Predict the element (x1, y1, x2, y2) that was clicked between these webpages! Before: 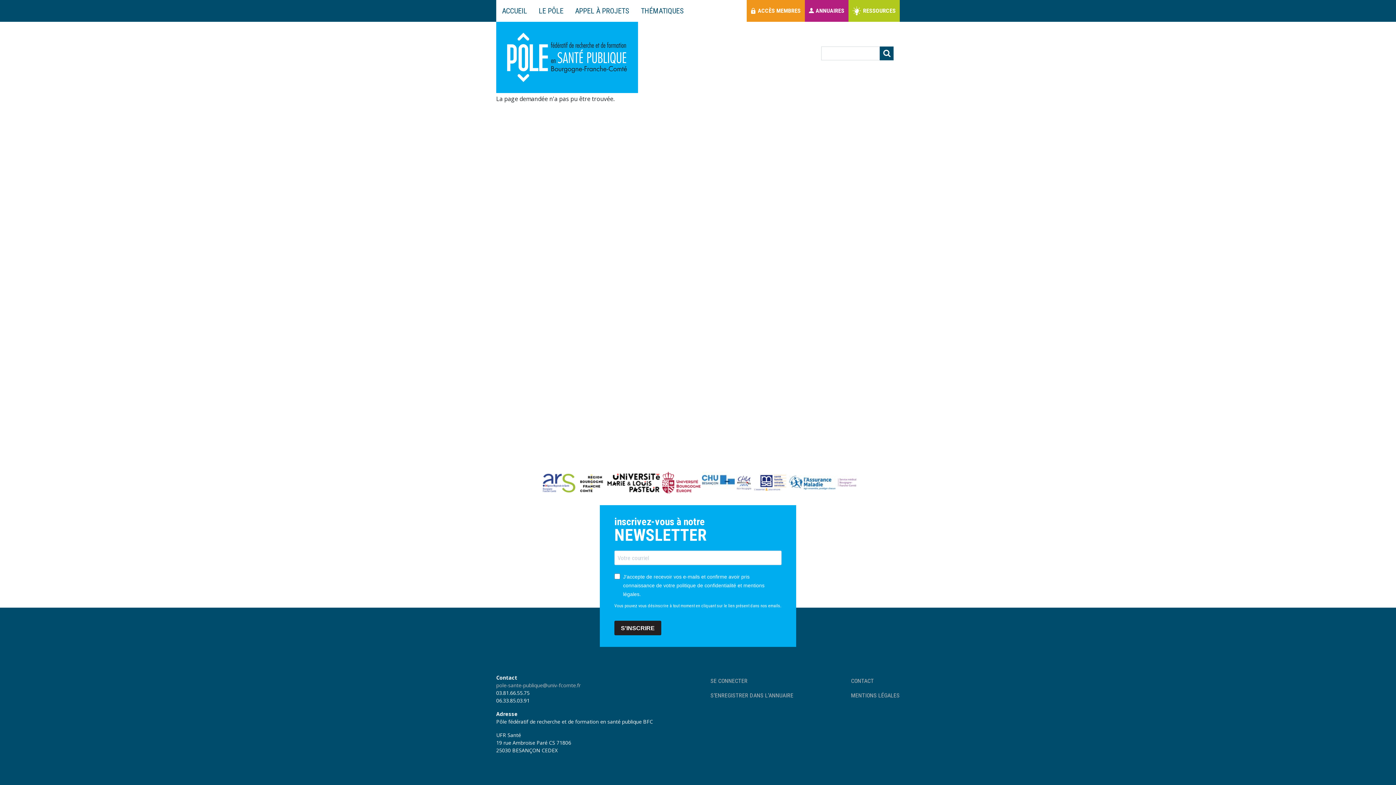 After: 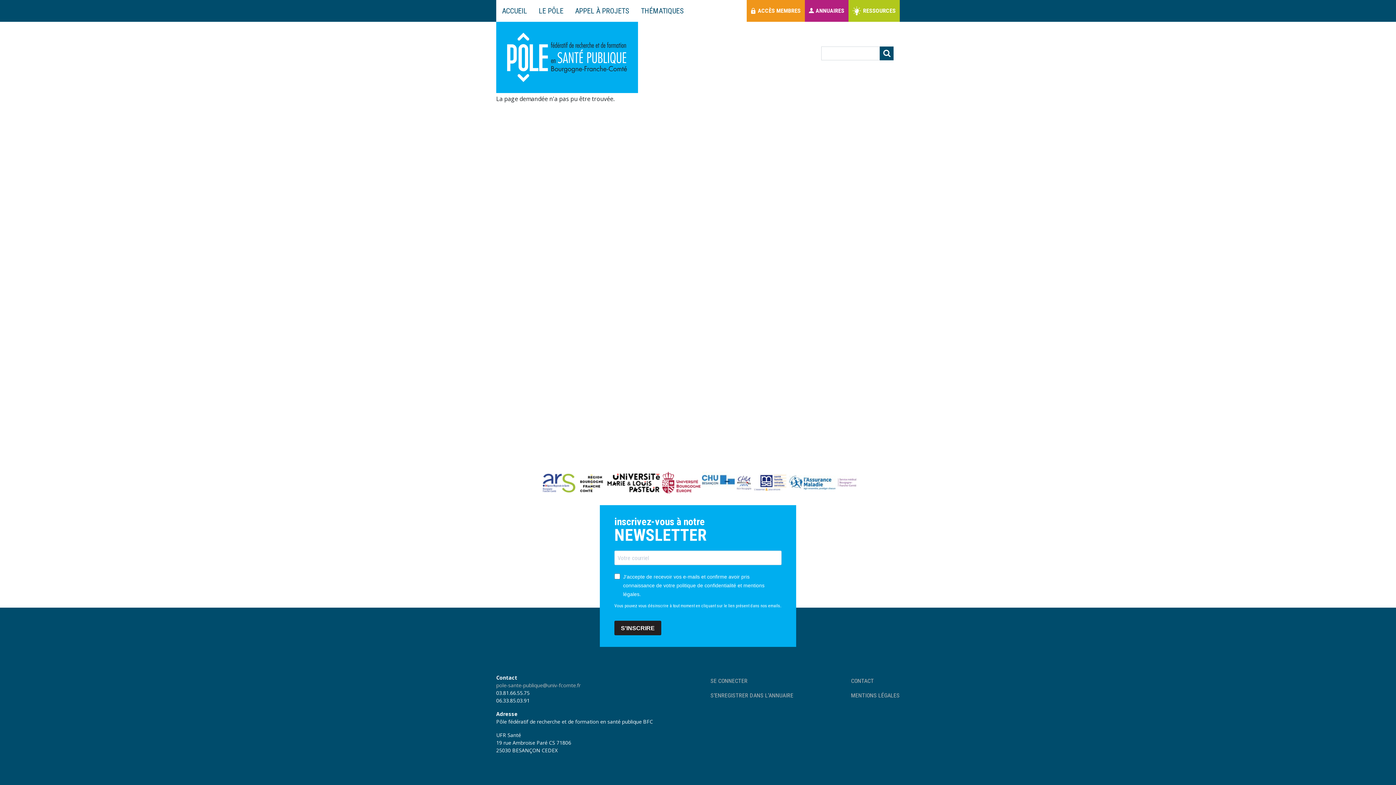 Action: bbox: (606, 478, 660, 485)